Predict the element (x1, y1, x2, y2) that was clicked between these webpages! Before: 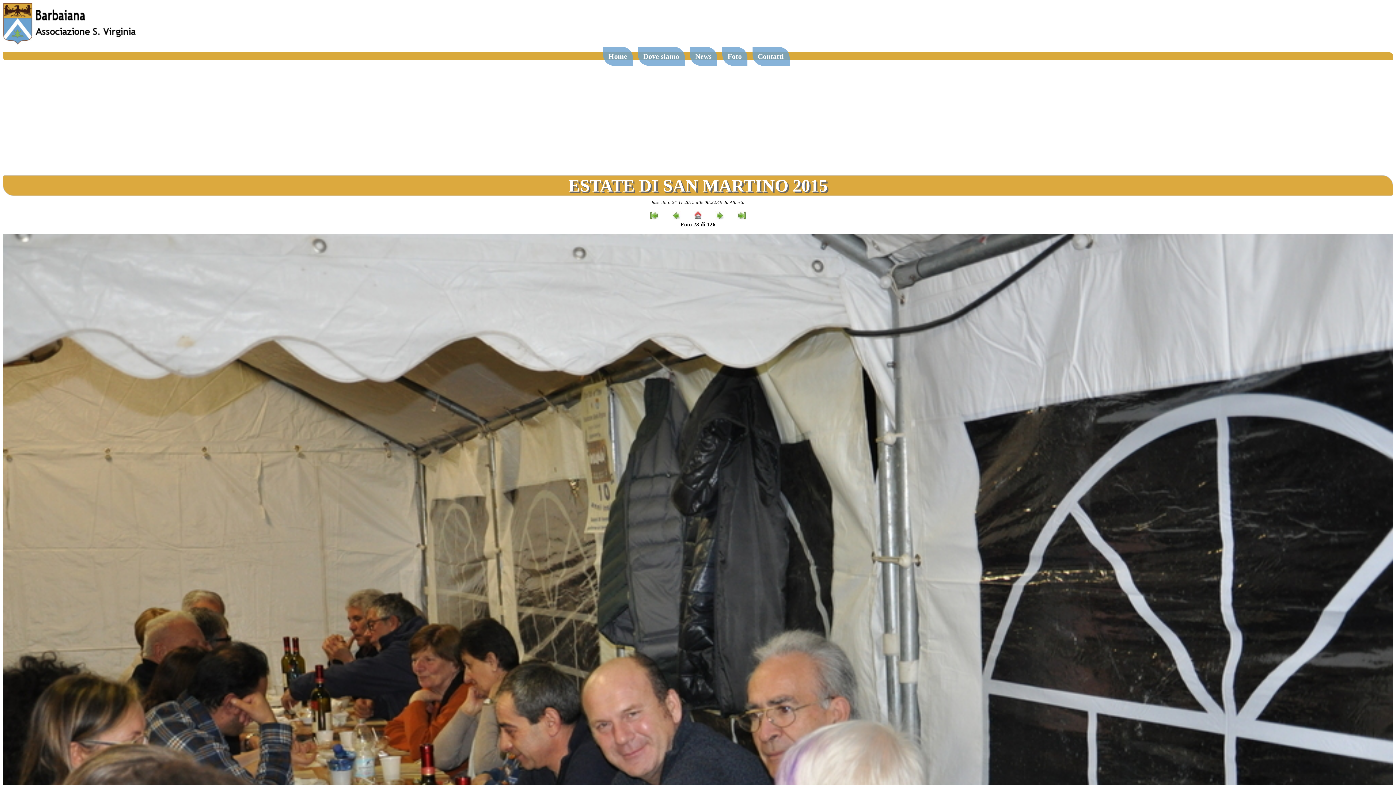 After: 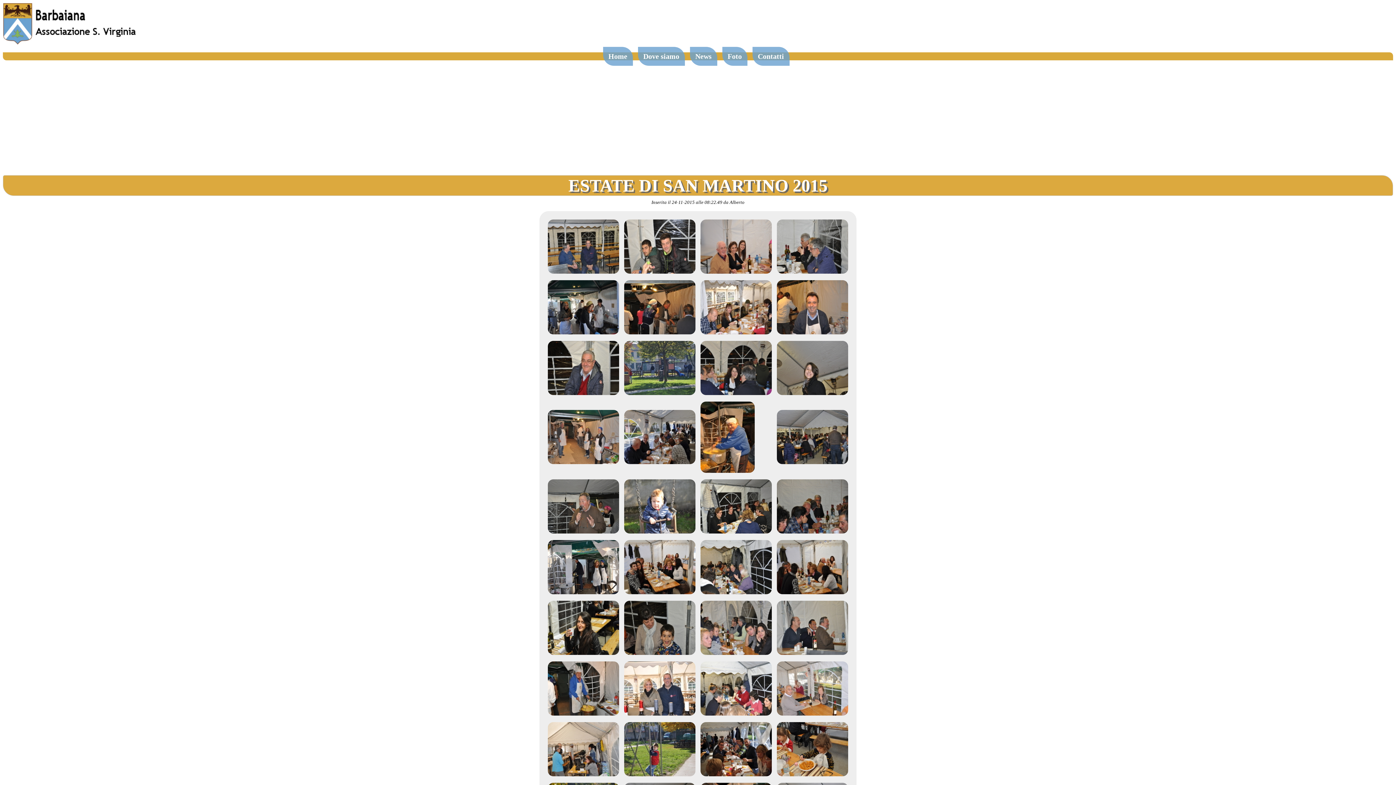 Action: bbox: (688, 214, 709, 221) label:  